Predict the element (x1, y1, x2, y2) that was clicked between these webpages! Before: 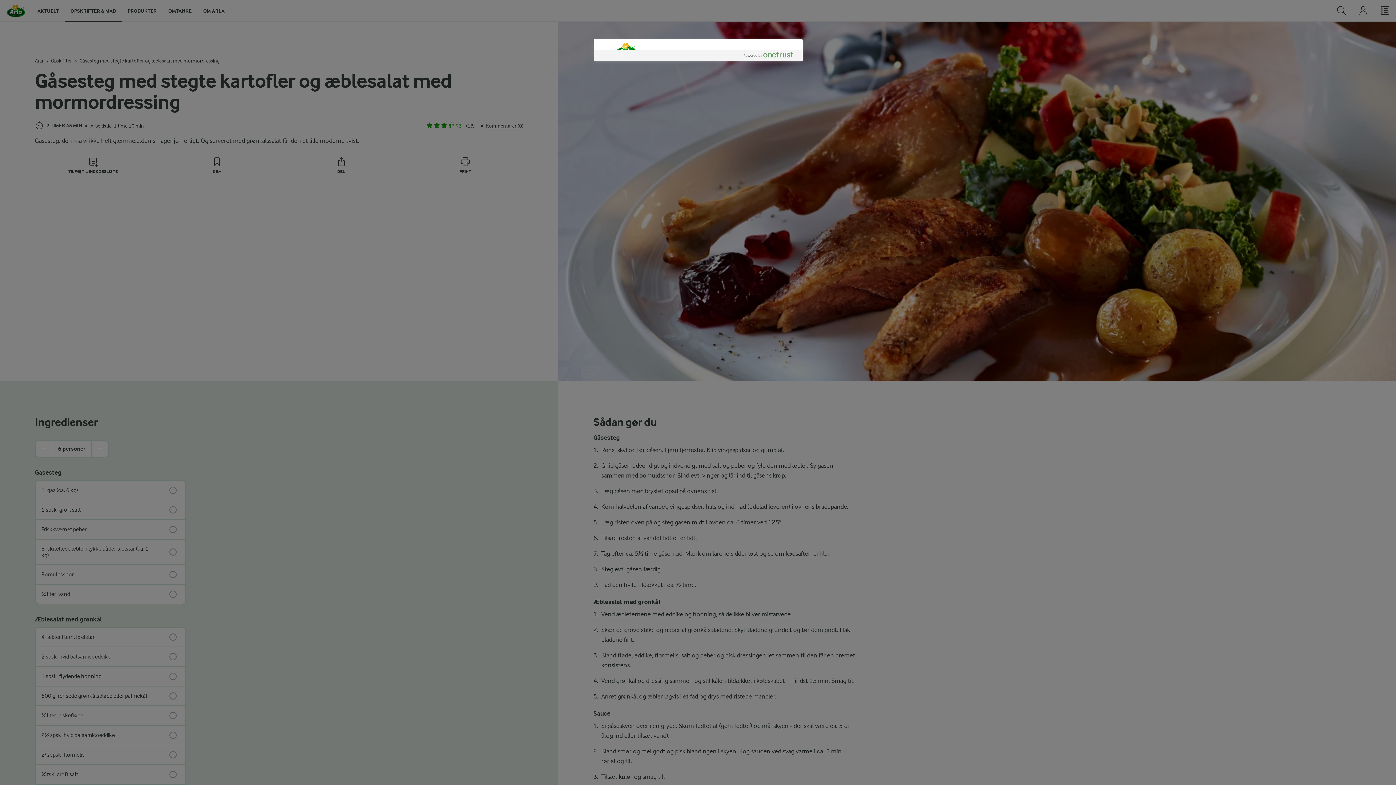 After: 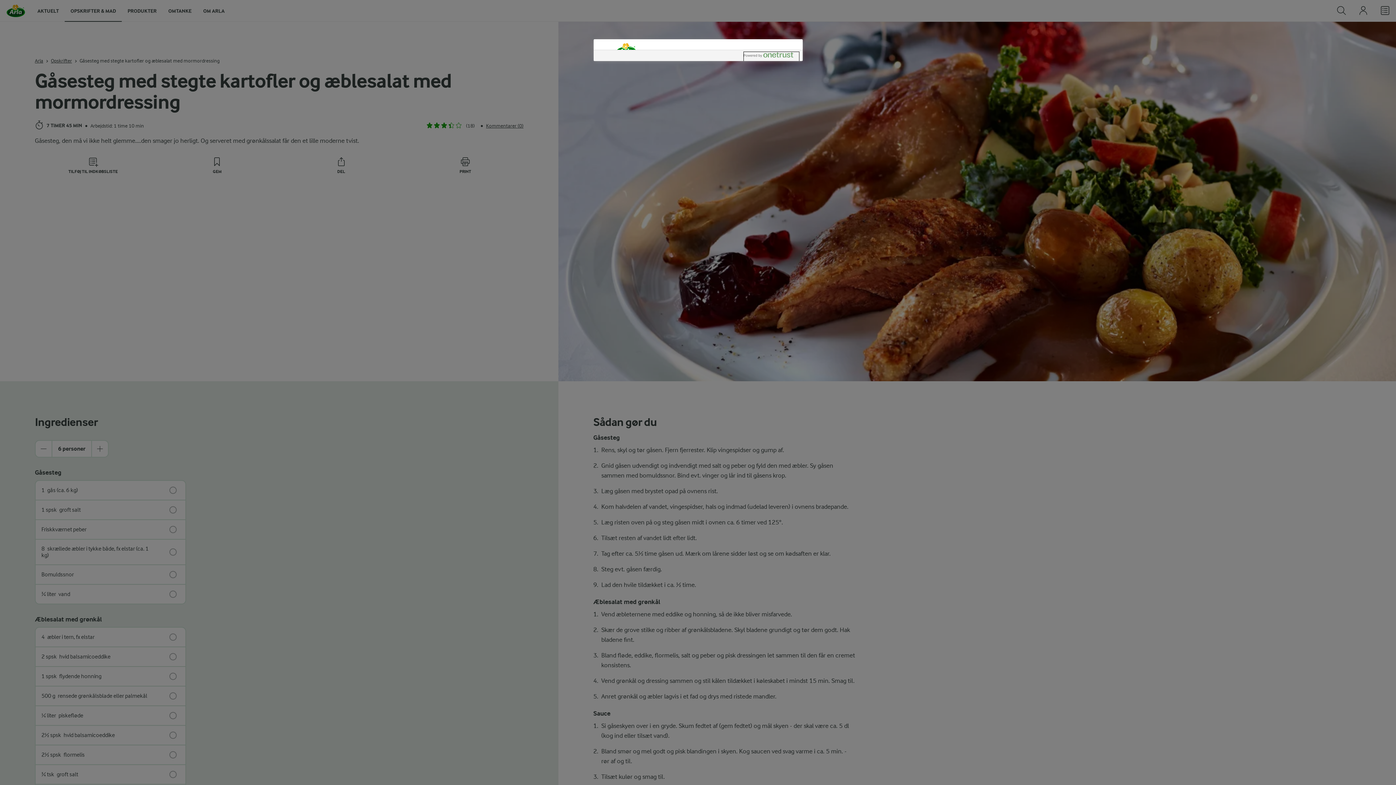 Action: bbox: (743, 52, 799, 61) label: Powered by OneTrust Åbner i et nyt vindue